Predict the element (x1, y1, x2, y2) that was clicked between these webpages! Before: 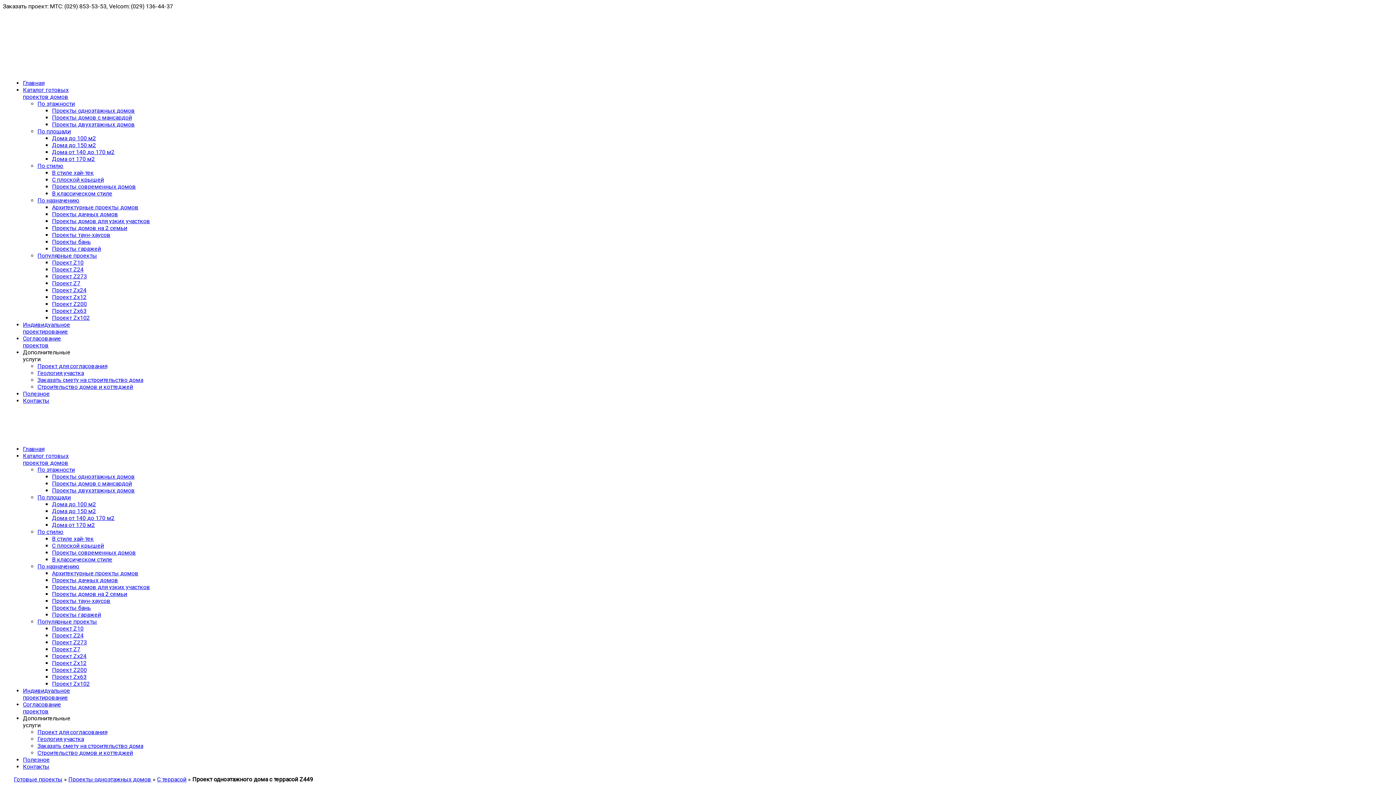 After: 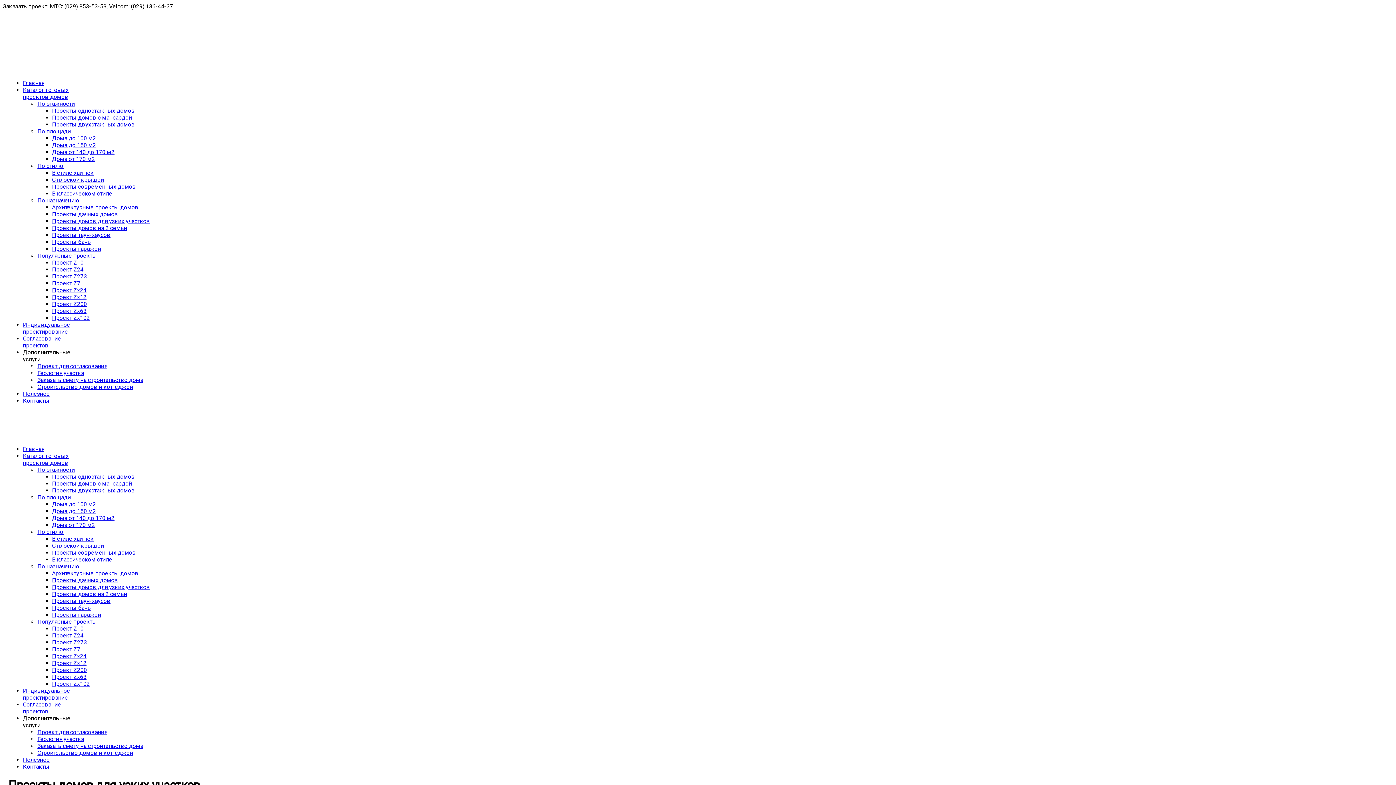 Action: label: Проекты домов для узких участков bbox: (52, 584, 150, 591)